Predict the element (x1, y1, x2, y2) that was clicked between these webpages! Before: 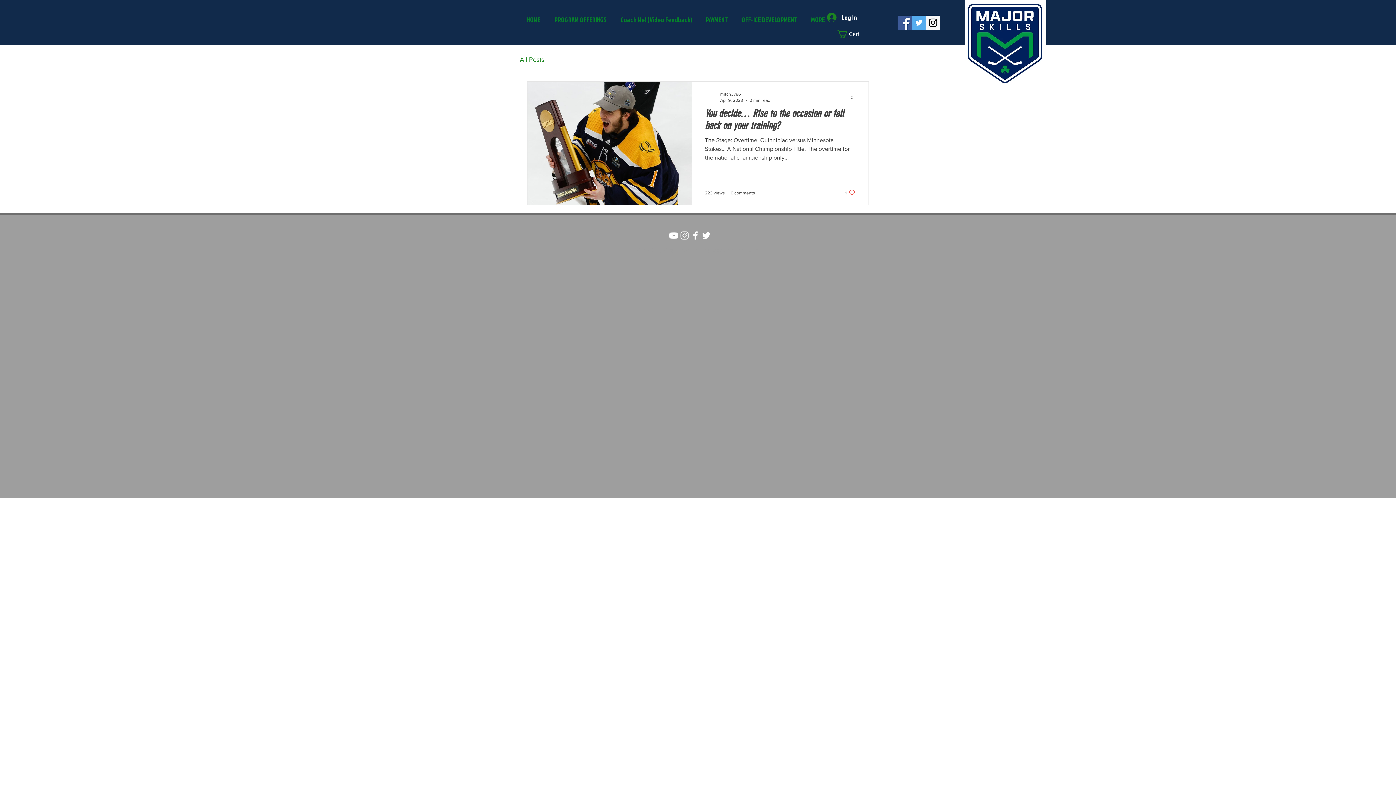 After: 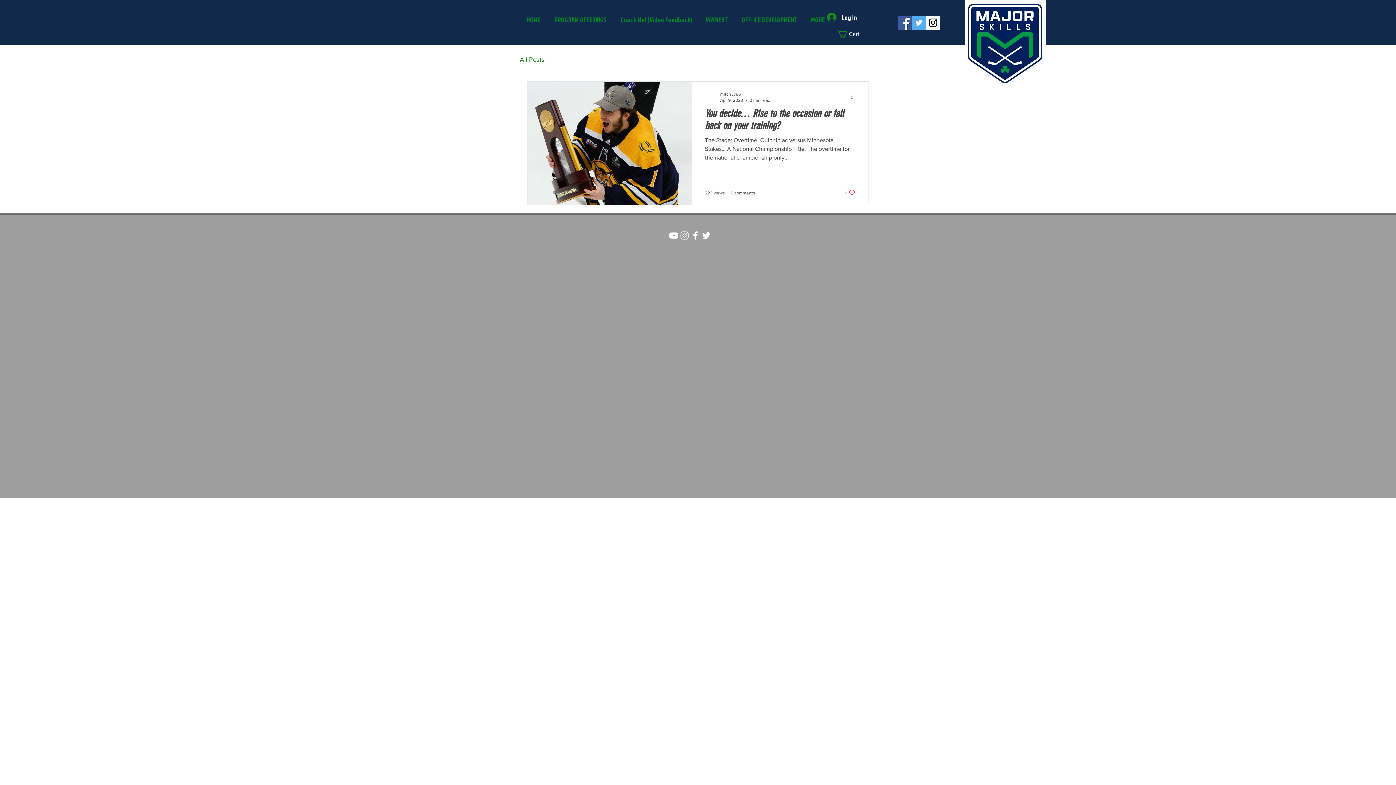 Action: bbox: (668, 230, 679, 240)